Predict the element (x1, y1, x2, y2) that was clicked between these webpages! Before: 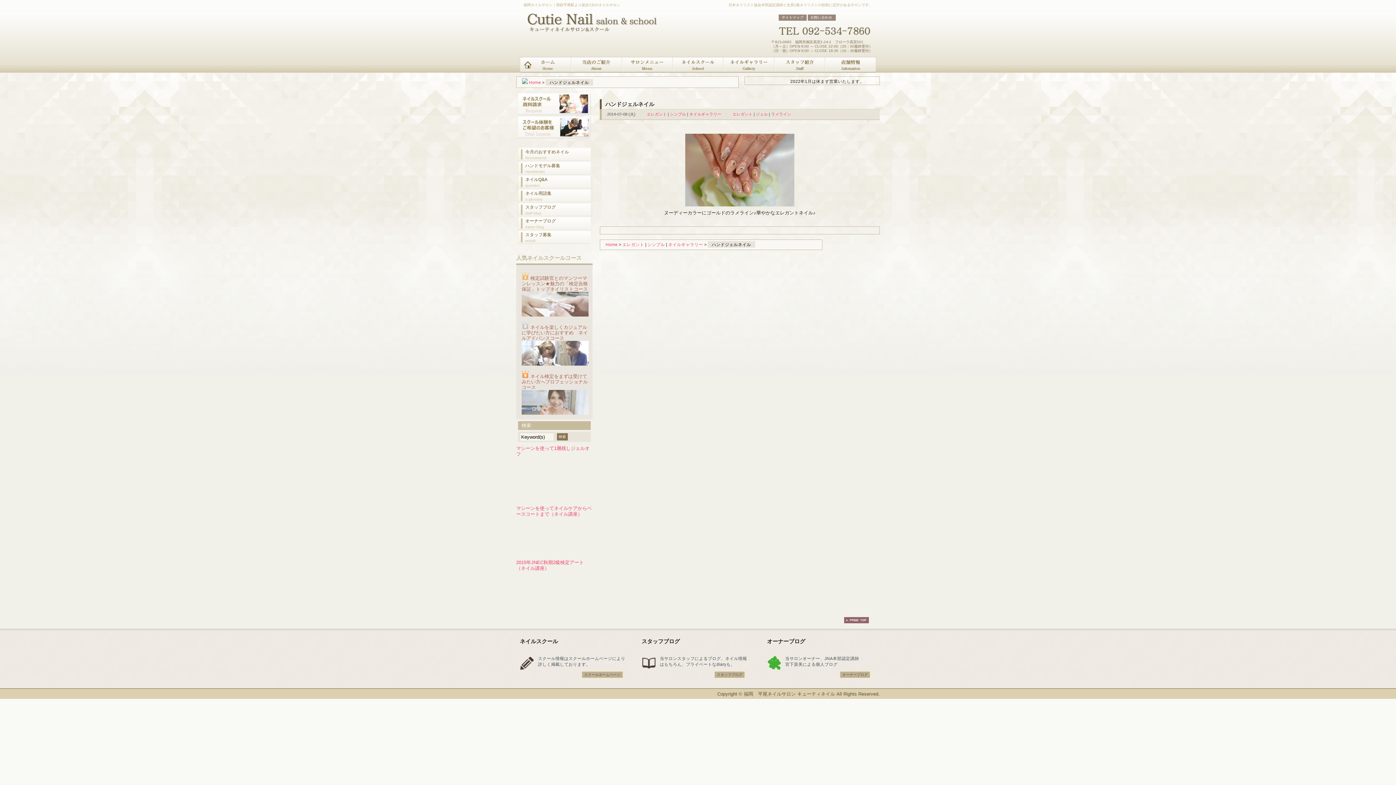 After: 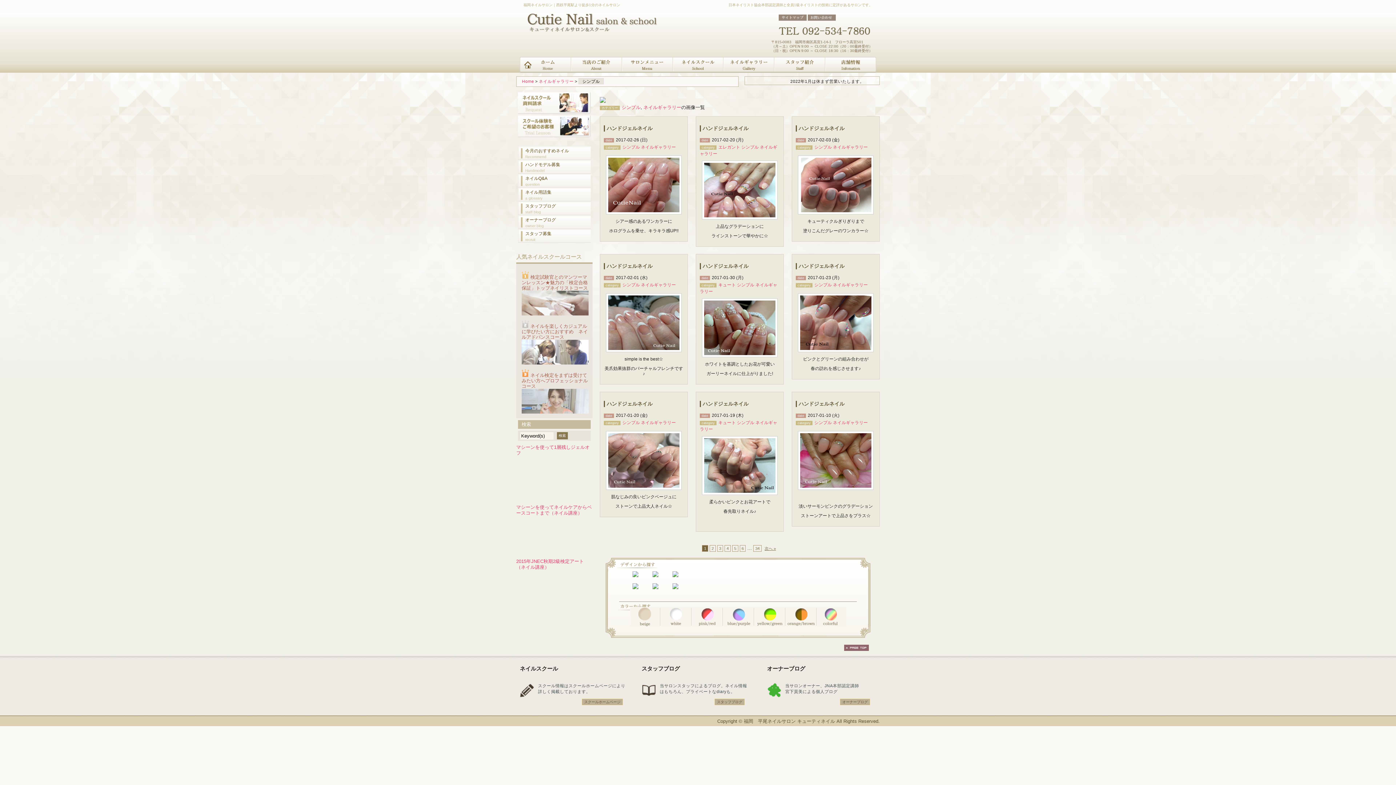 Action: label: シンプル bbox: (647, 242, 665, 247)